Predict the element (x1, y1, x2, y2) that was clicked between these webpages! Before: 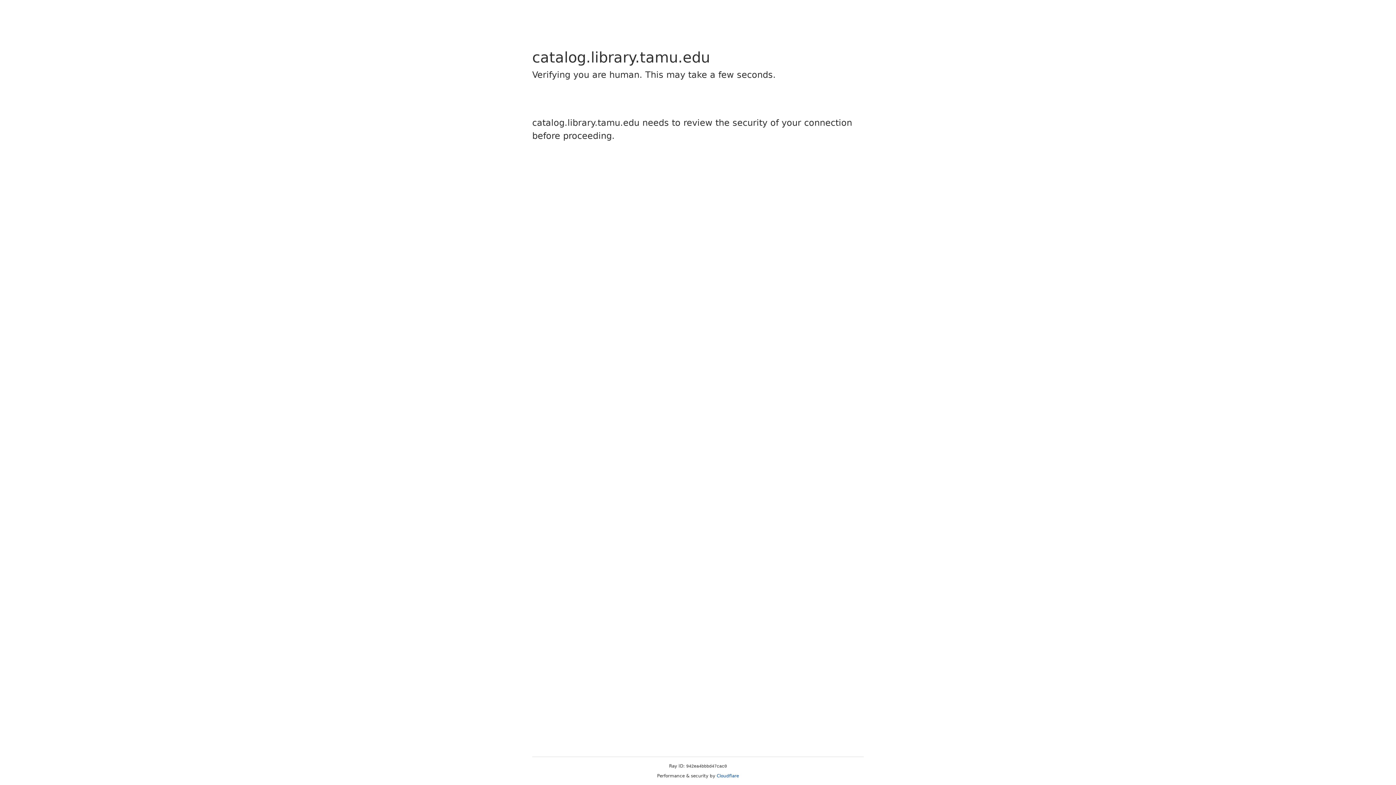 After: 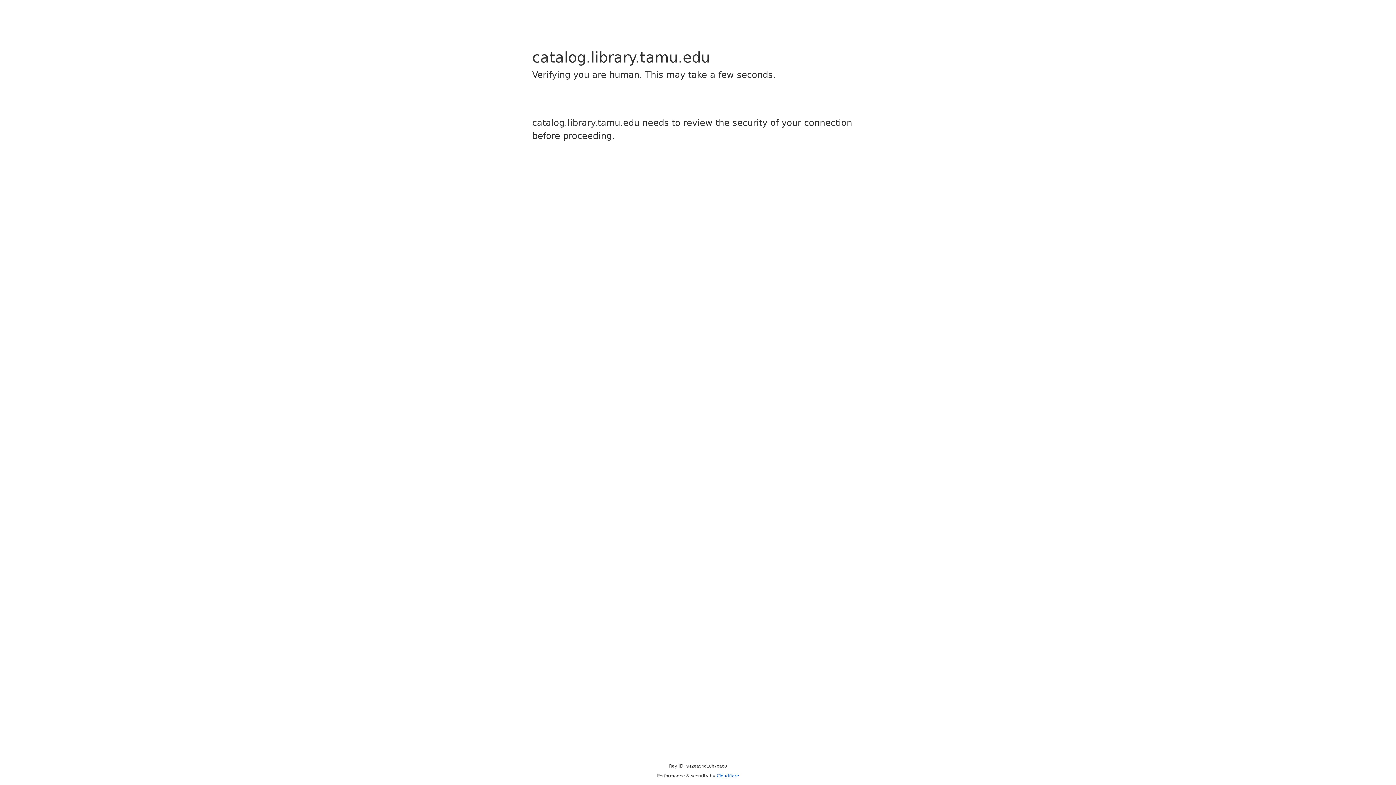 Action: label: Cloudflare bbox: (716, 773, 739, 778)